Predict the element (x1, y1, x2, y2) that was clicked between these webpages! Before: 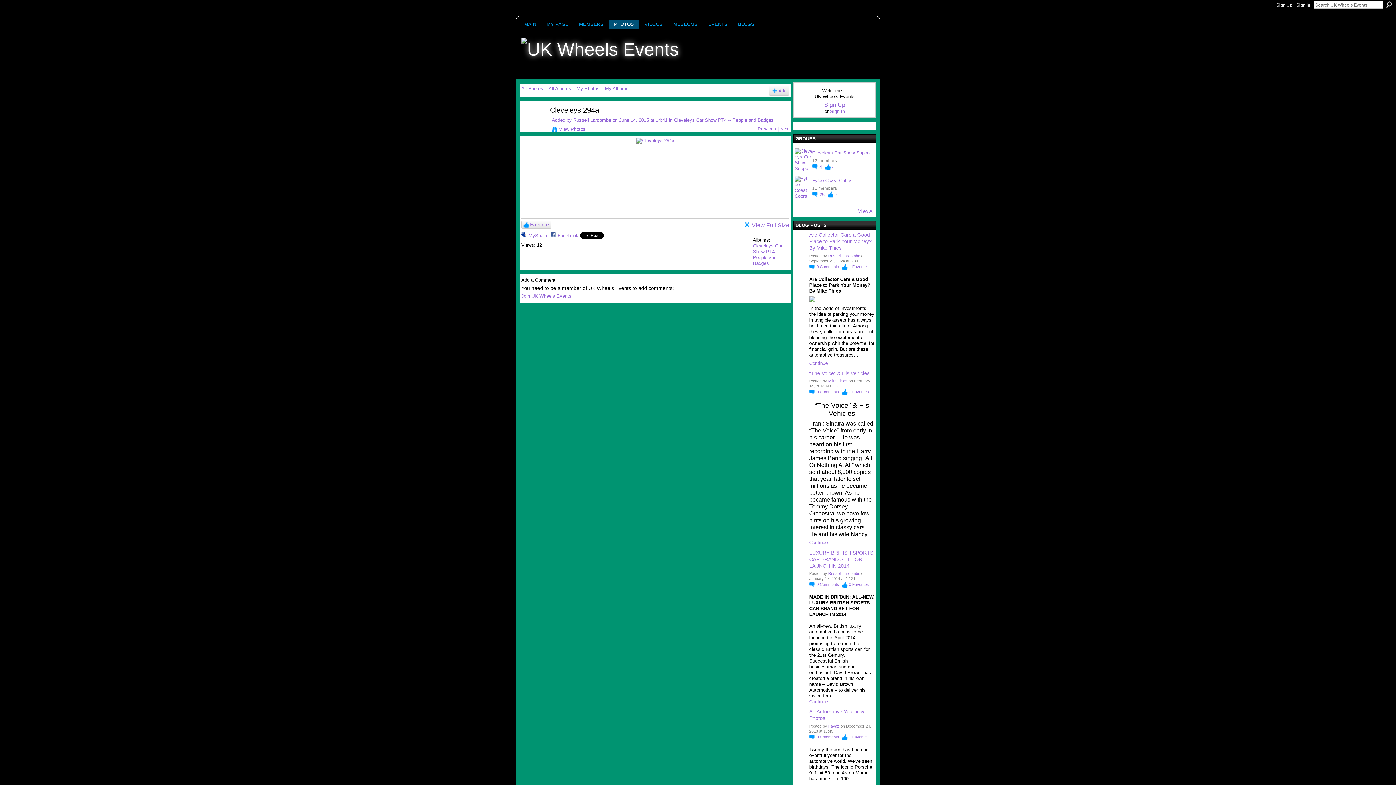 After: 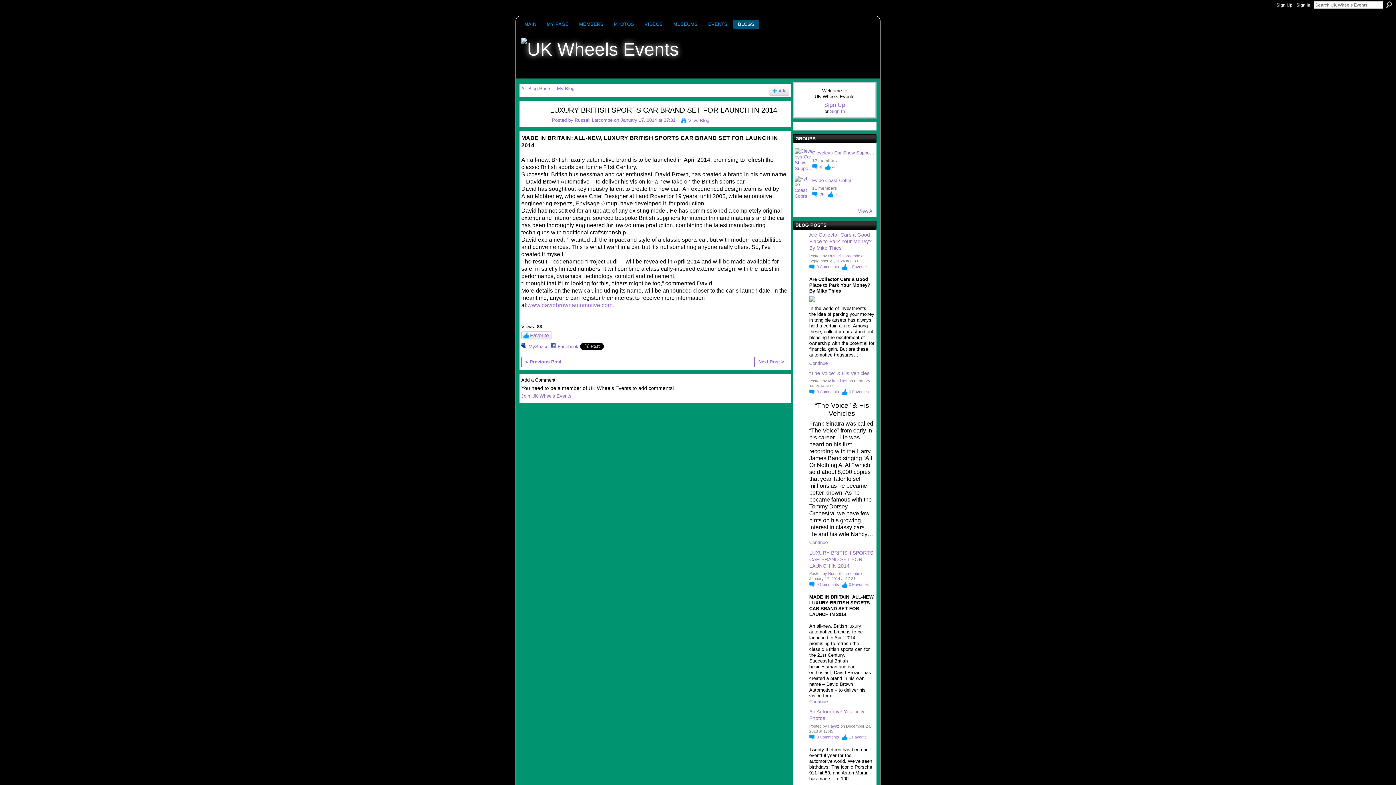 Action: bbox: (809, 550, 873, 568) label: LUXURY BRITISH SPORTS CAR BRAND SET FOR LAUNCH IN 2014